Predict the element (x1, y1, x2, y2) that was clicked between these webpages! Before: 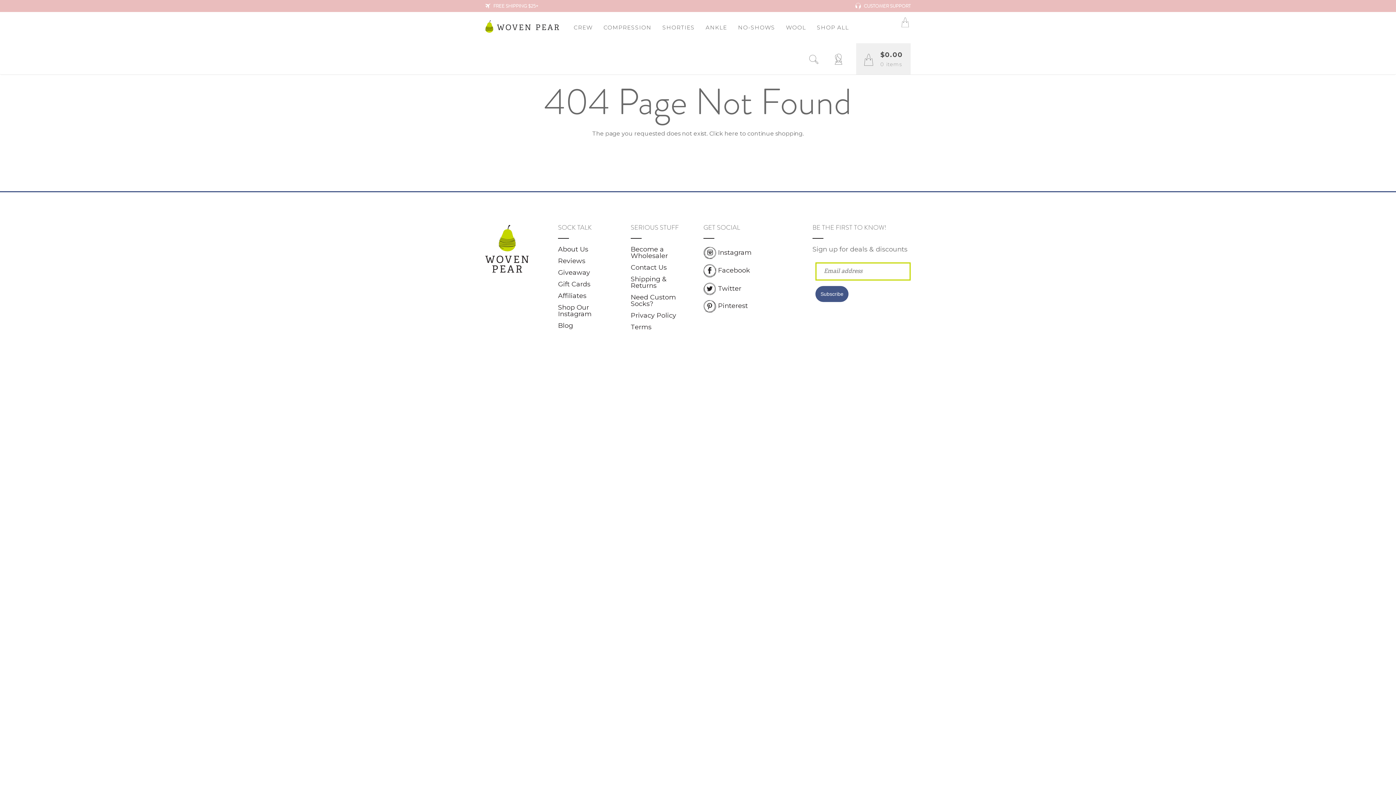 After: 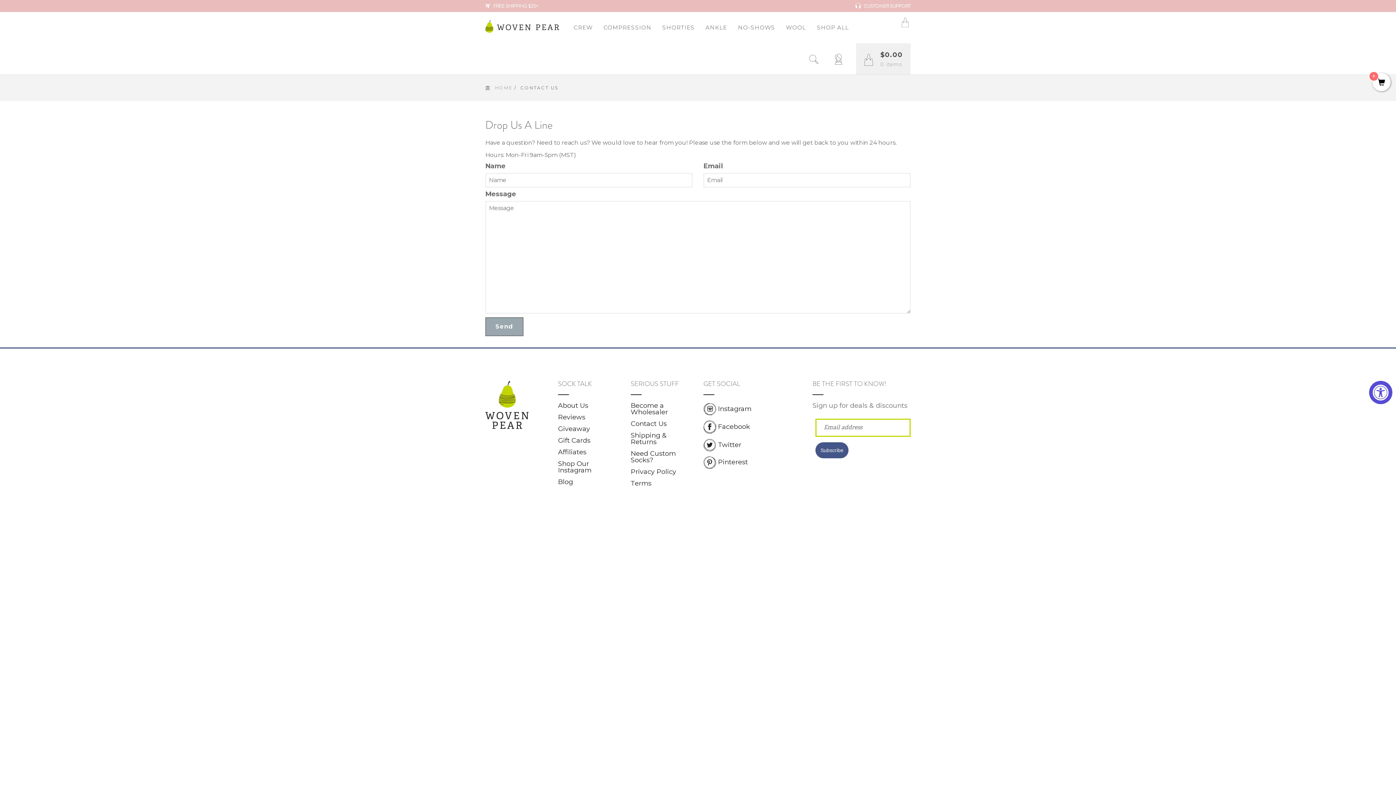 Action: label: Contact Us bbox: (630, 263, 666, 271)